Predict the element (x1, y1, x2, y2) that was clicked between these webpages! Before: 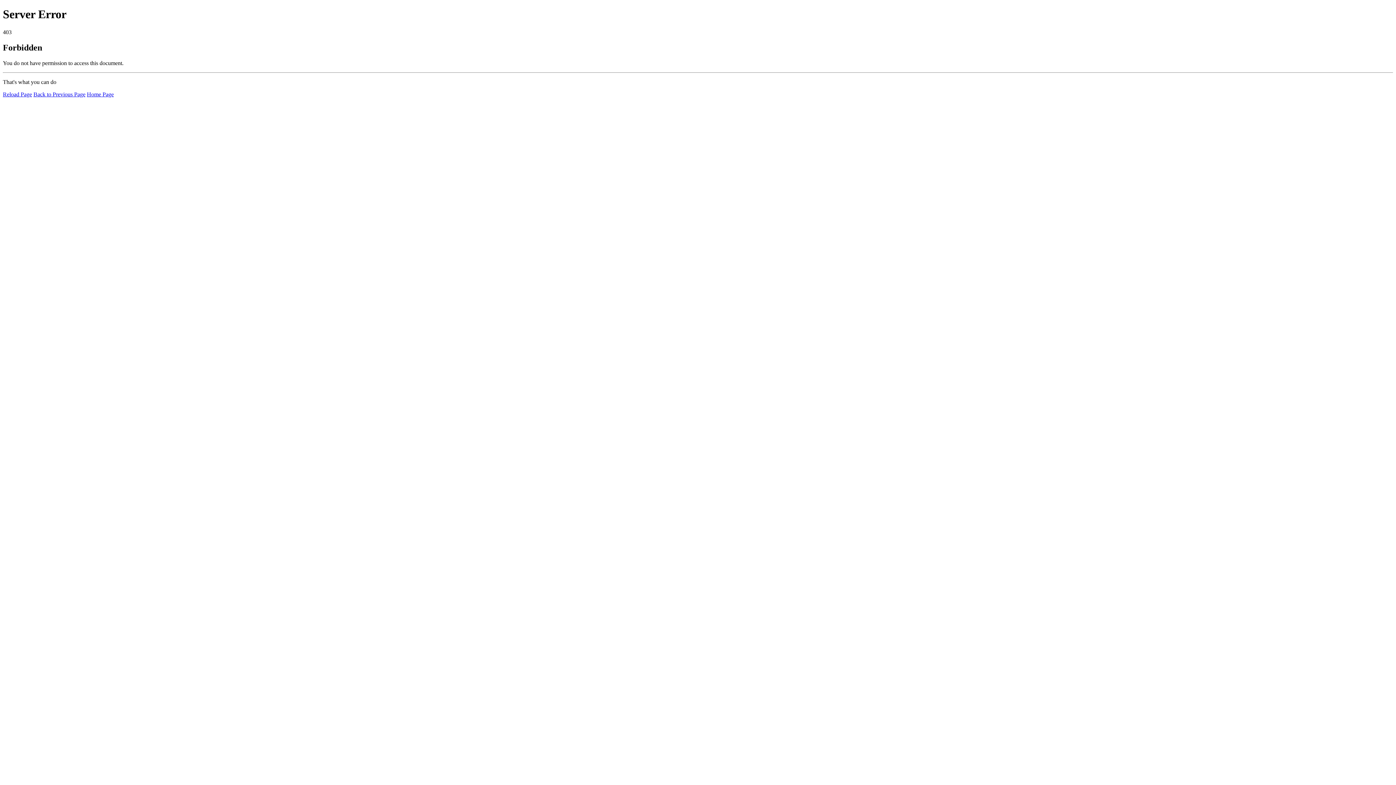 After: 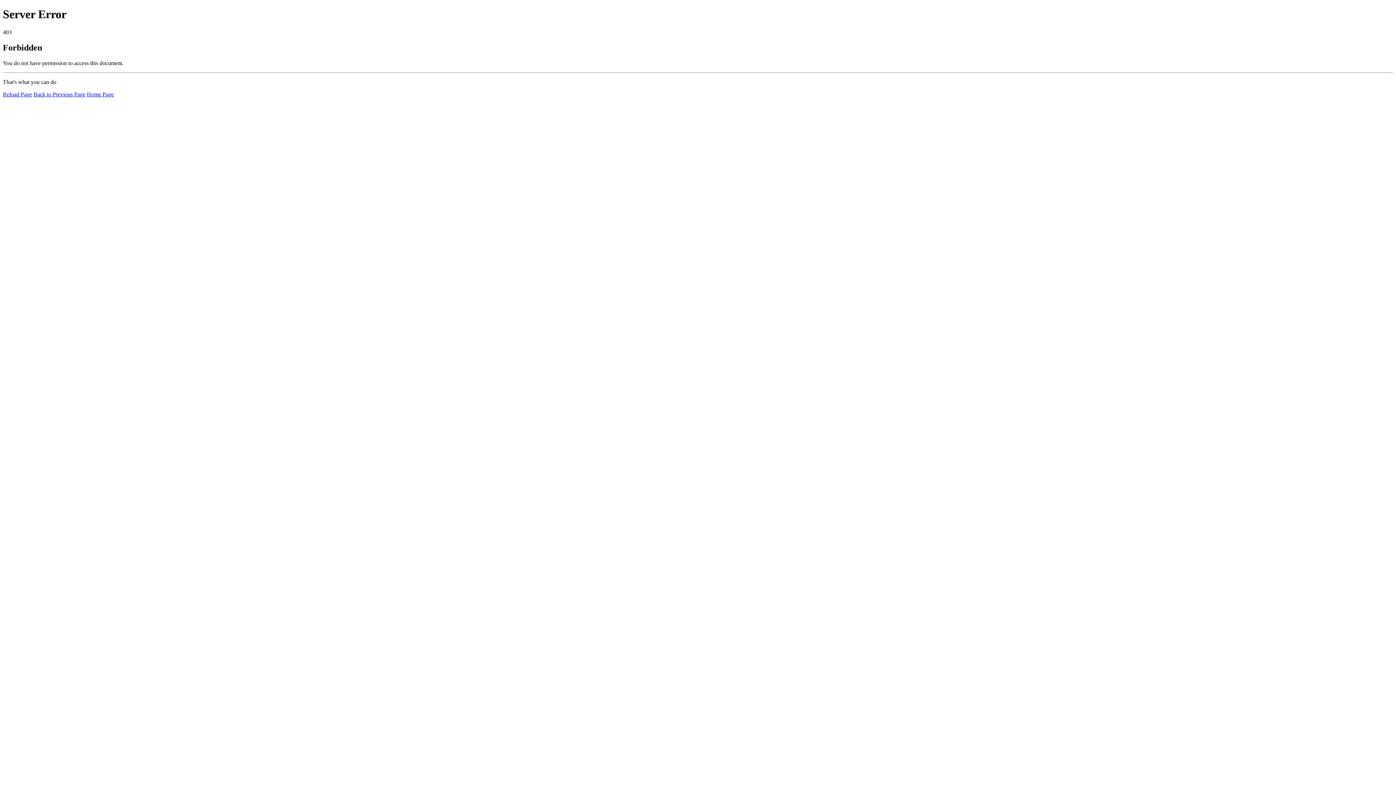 Action: bbox: (2, 91, 32, 97) label: Reload Page